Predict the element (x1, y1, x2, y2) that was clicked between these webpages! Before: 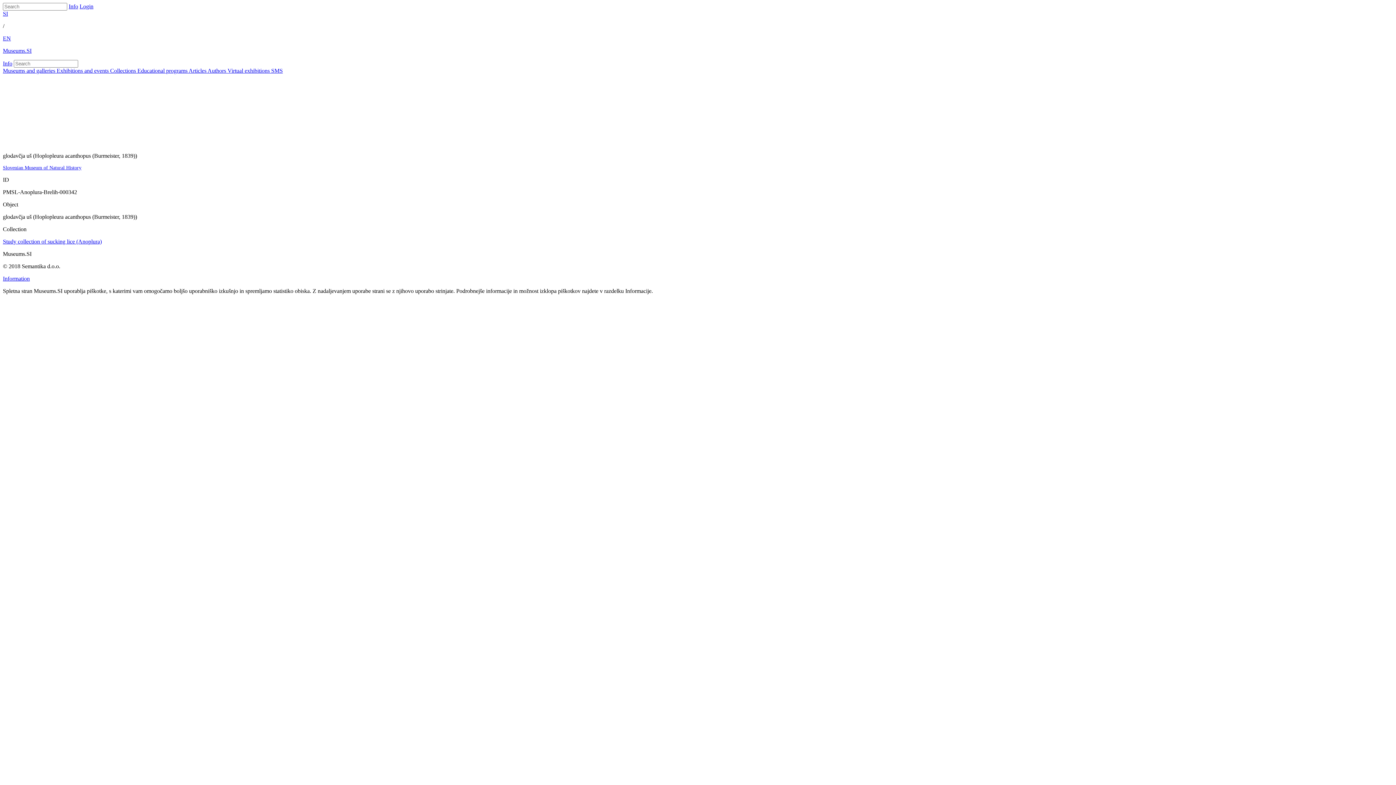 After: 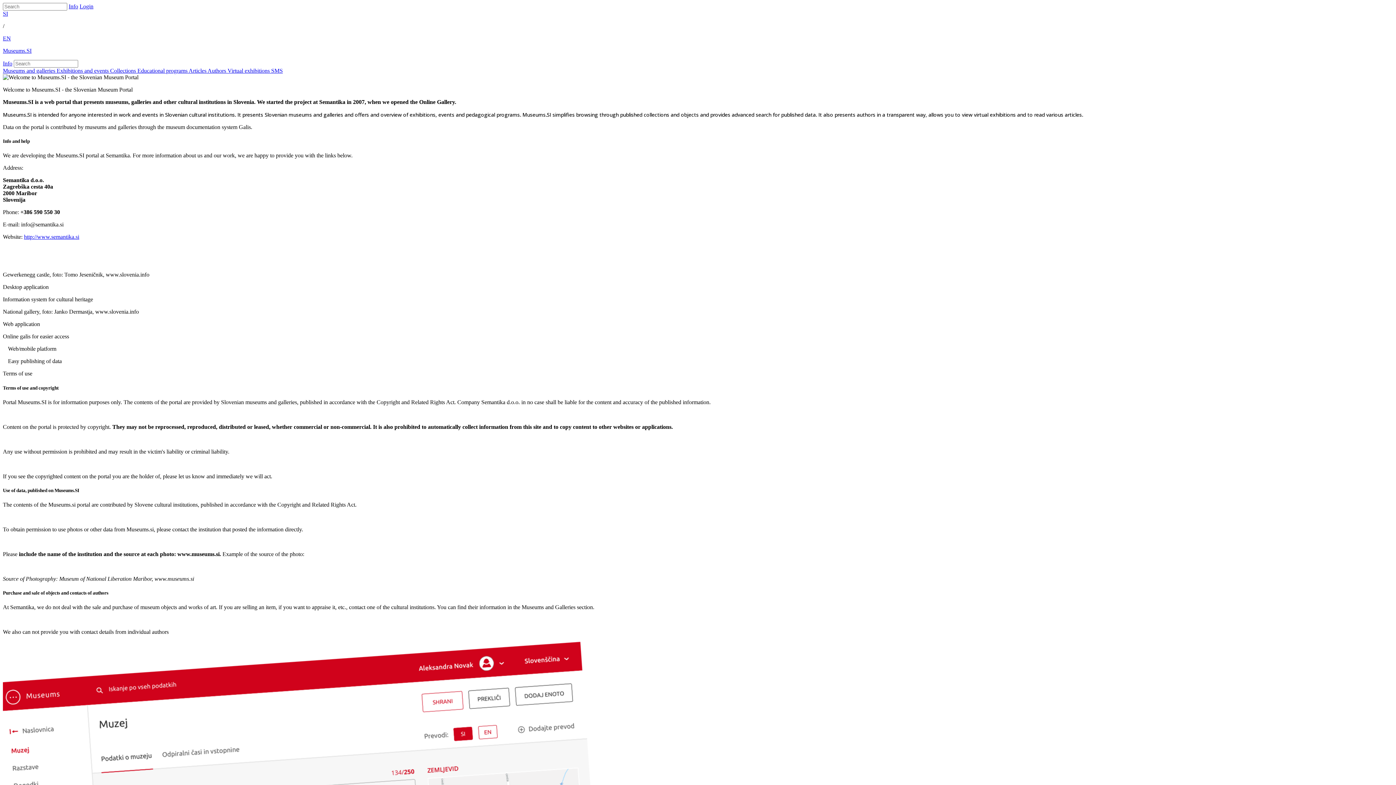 Action: label: Info bbox: (2, 60, 12, 66)